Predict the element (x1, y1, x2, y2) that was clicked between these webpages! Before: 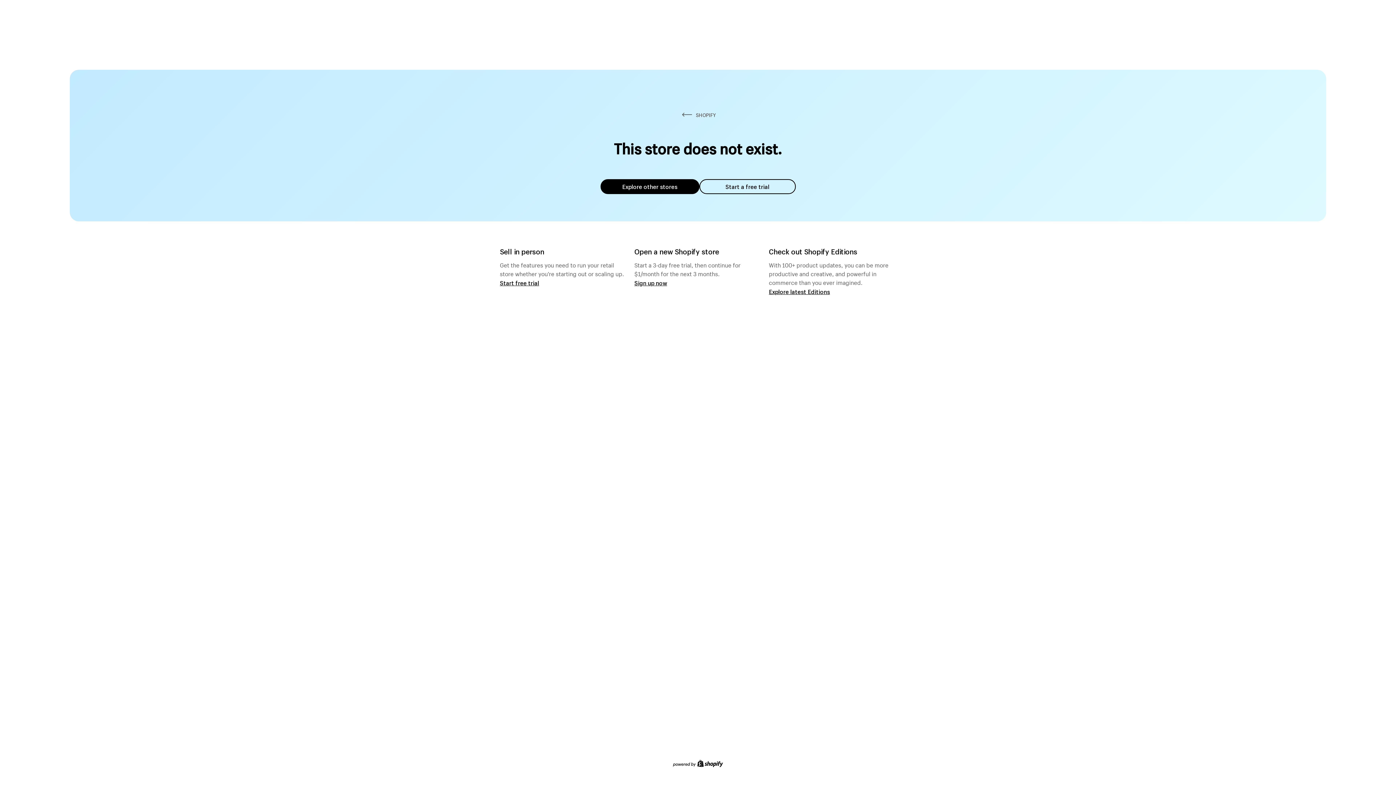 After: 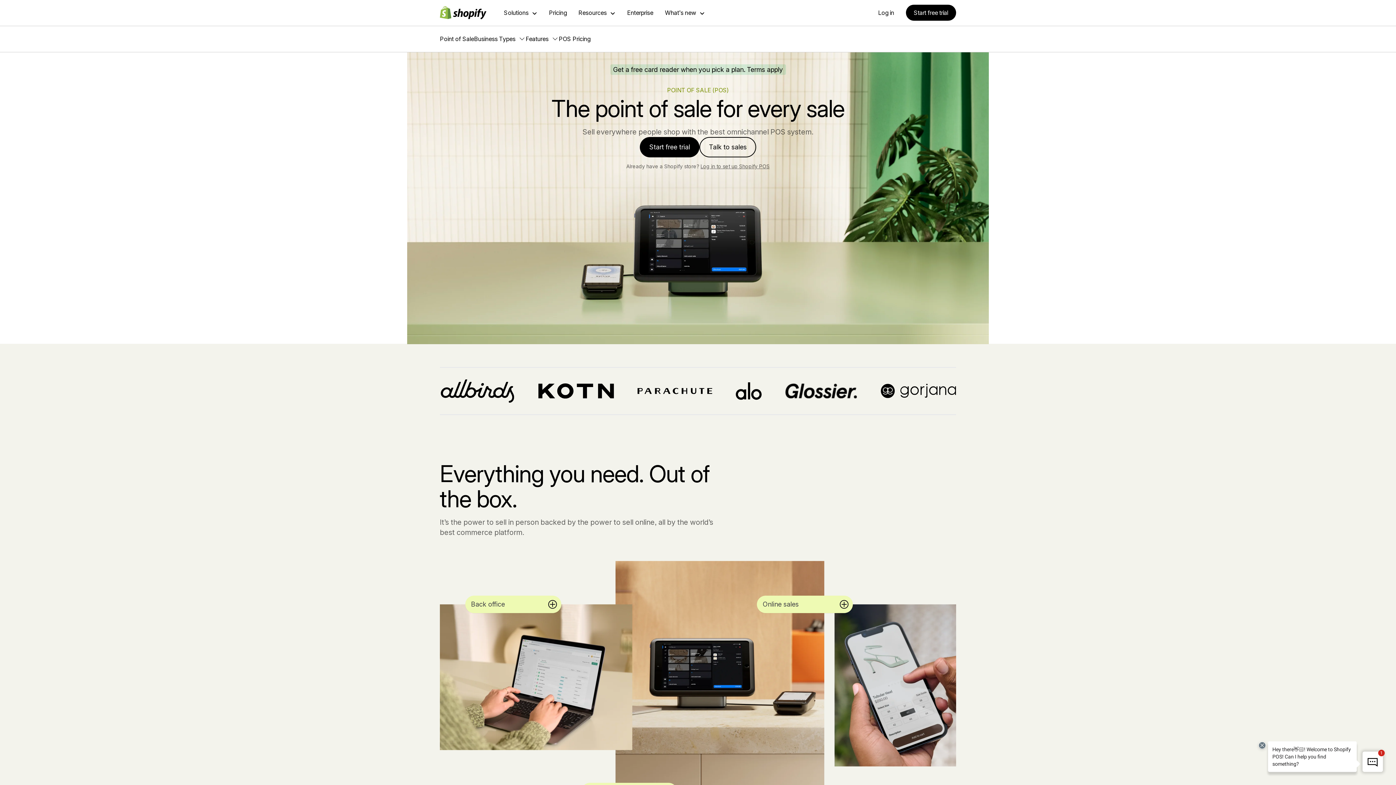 Action: label: Start free trial bbox: (500, 279, 539, 286)